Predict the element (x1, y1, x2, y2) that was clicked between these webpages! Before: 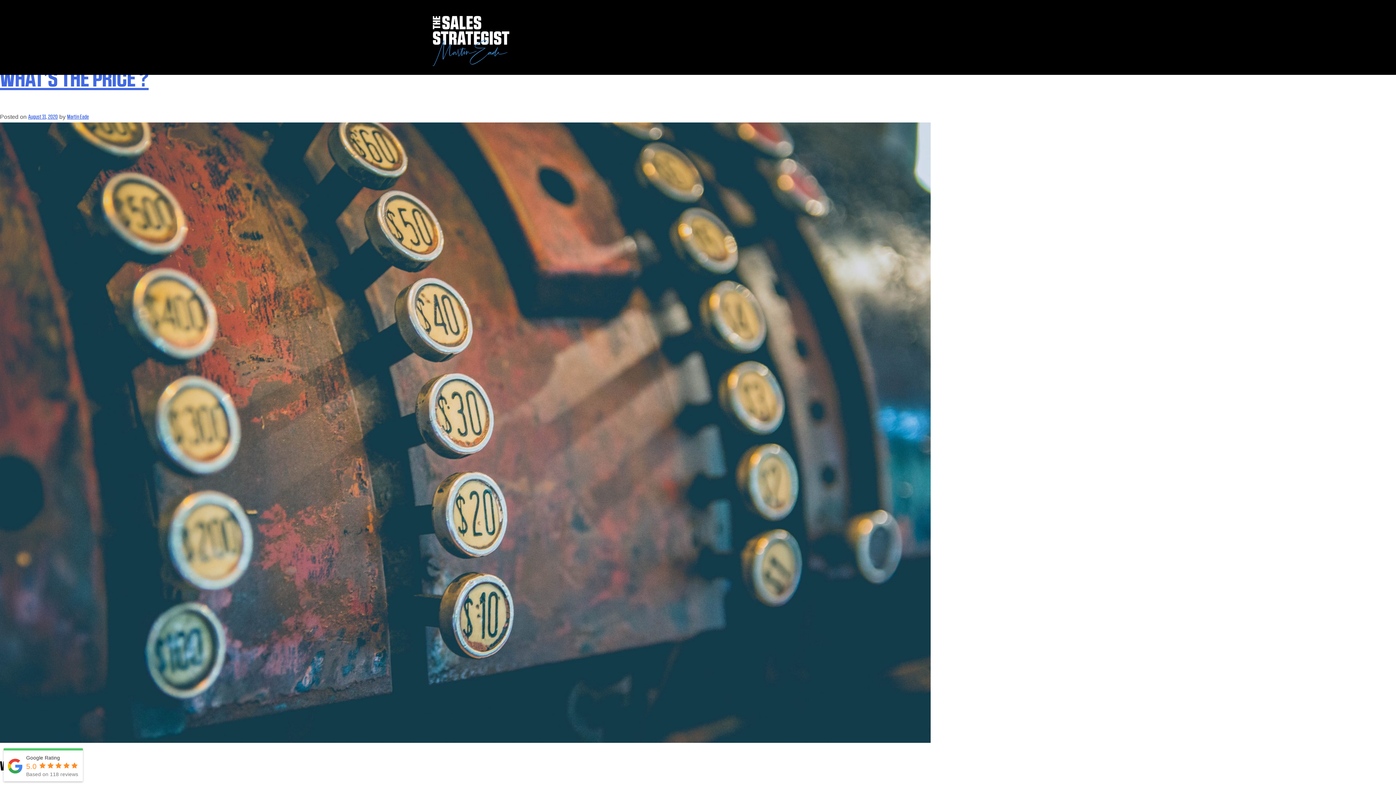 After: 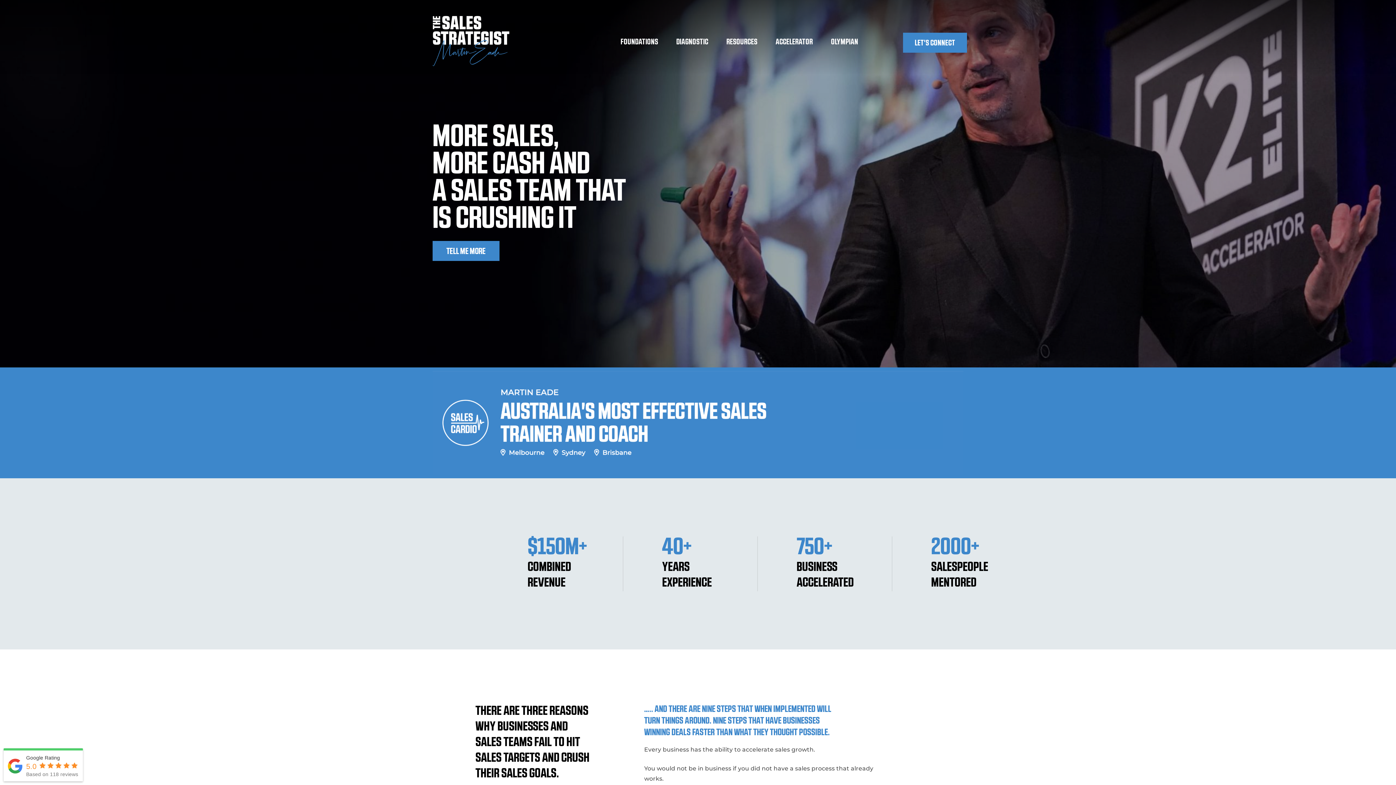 Action: label: Martin Eade bbox: (67, 114, 88, 120)